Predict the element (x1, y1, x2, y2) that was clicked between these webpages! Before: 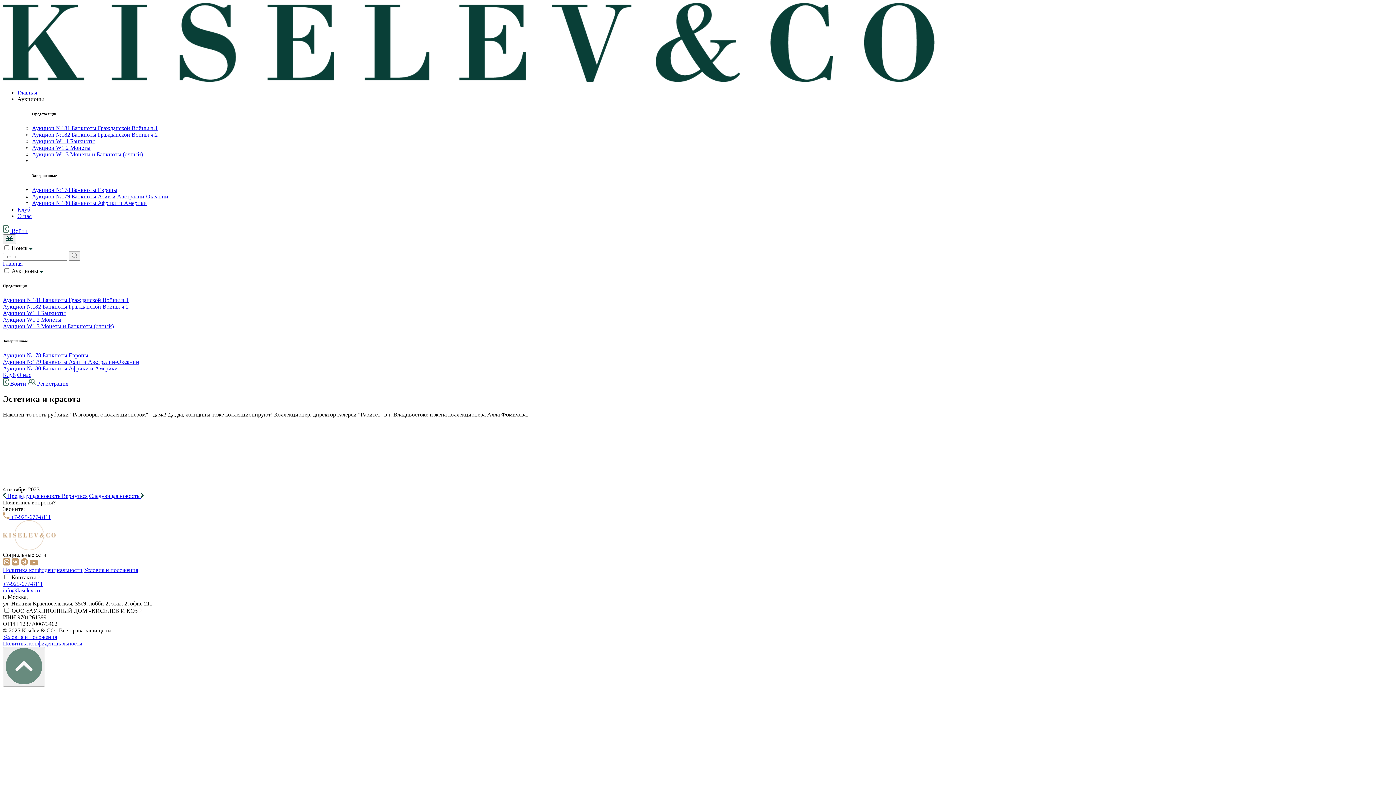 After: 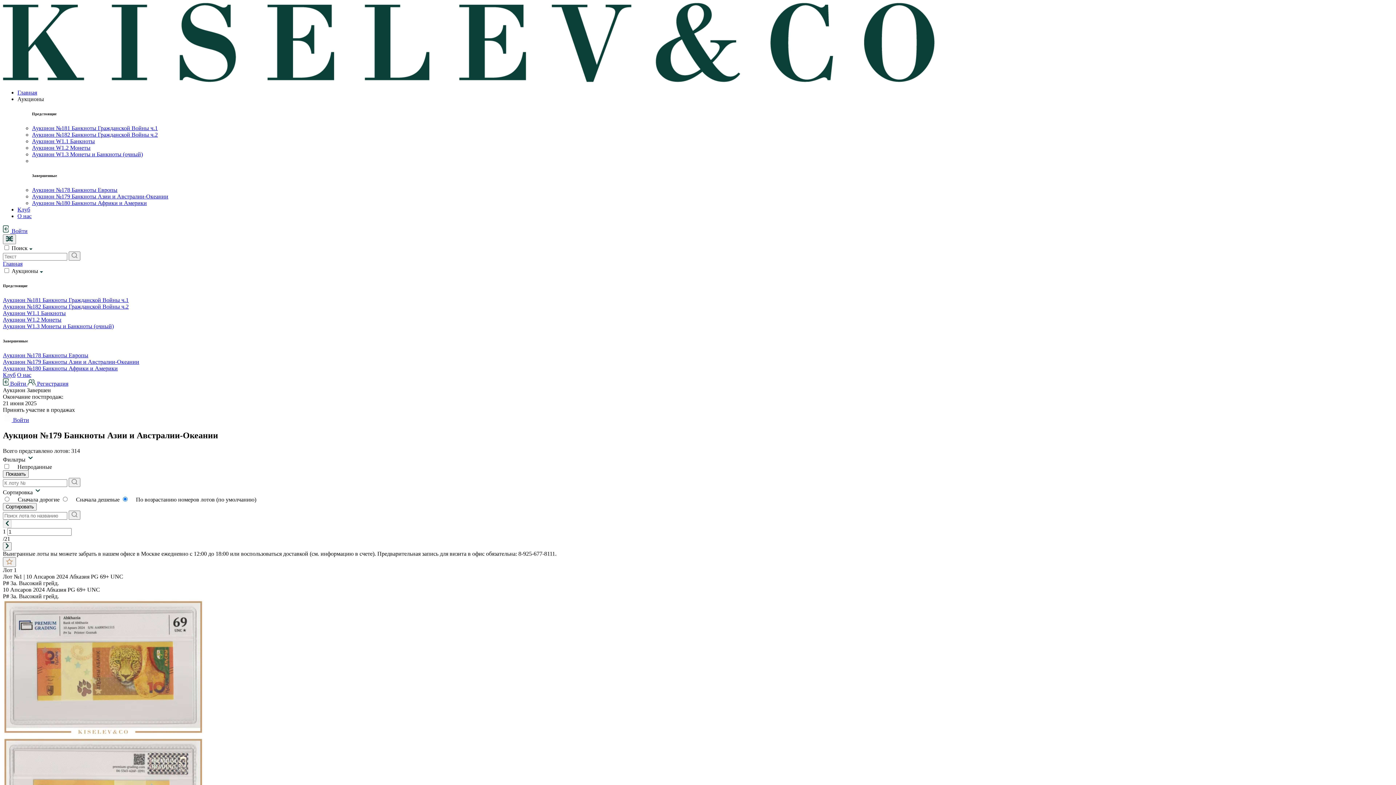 Action: bbox: (2, 358, 139, 365) label: Аукцион №179 Банкноты Азии и Австралии-Океании